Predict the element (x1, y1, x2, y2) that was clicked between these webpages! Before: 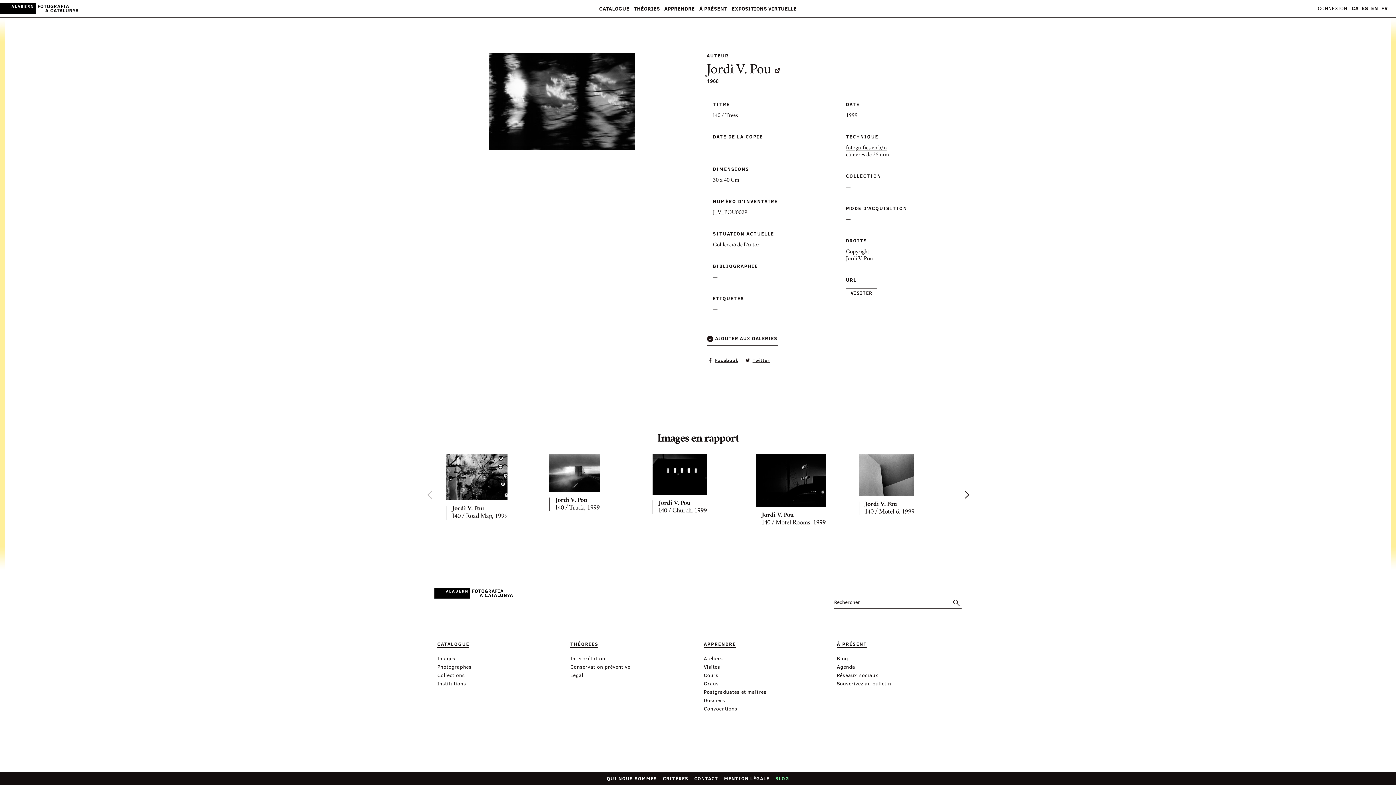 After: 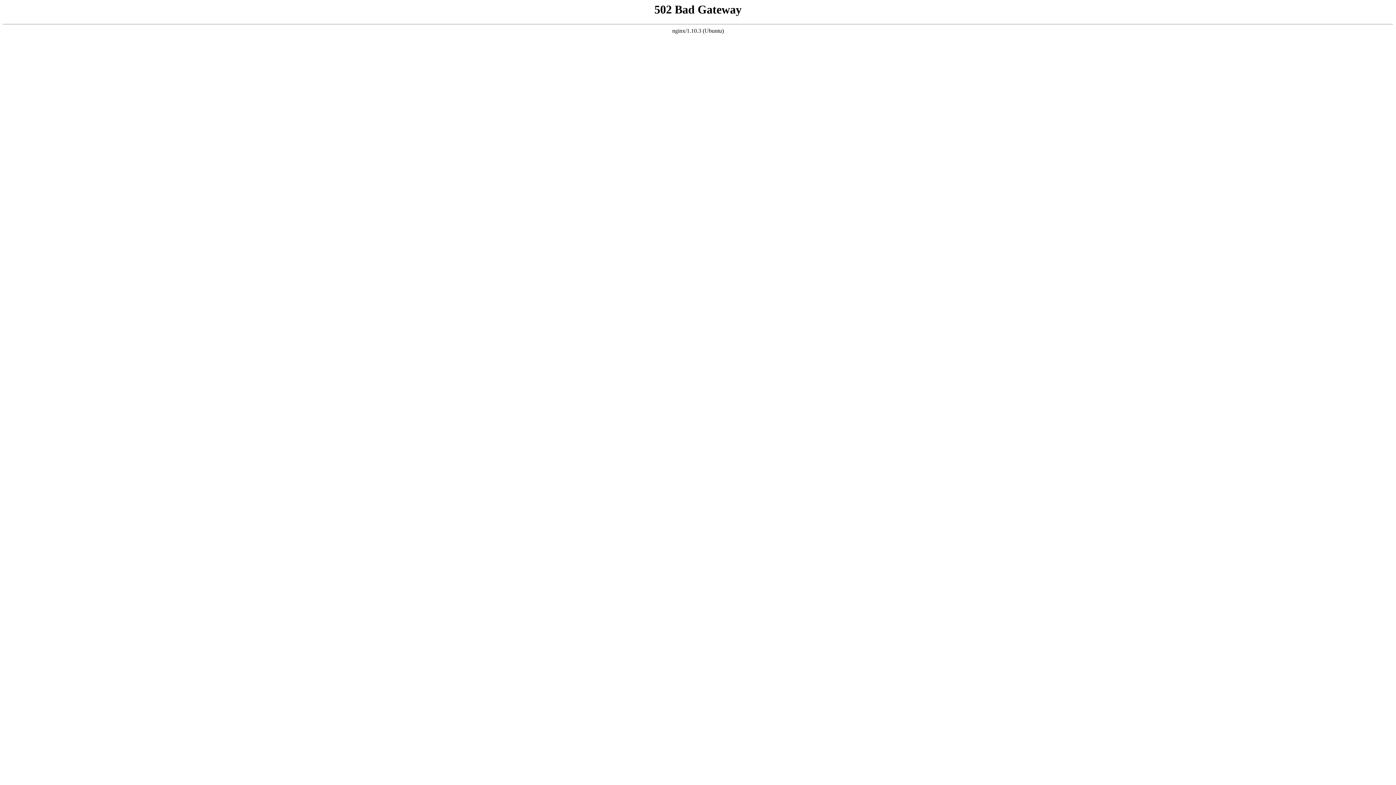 Action: bbox: (704, 670, 825, 678) label: Cours